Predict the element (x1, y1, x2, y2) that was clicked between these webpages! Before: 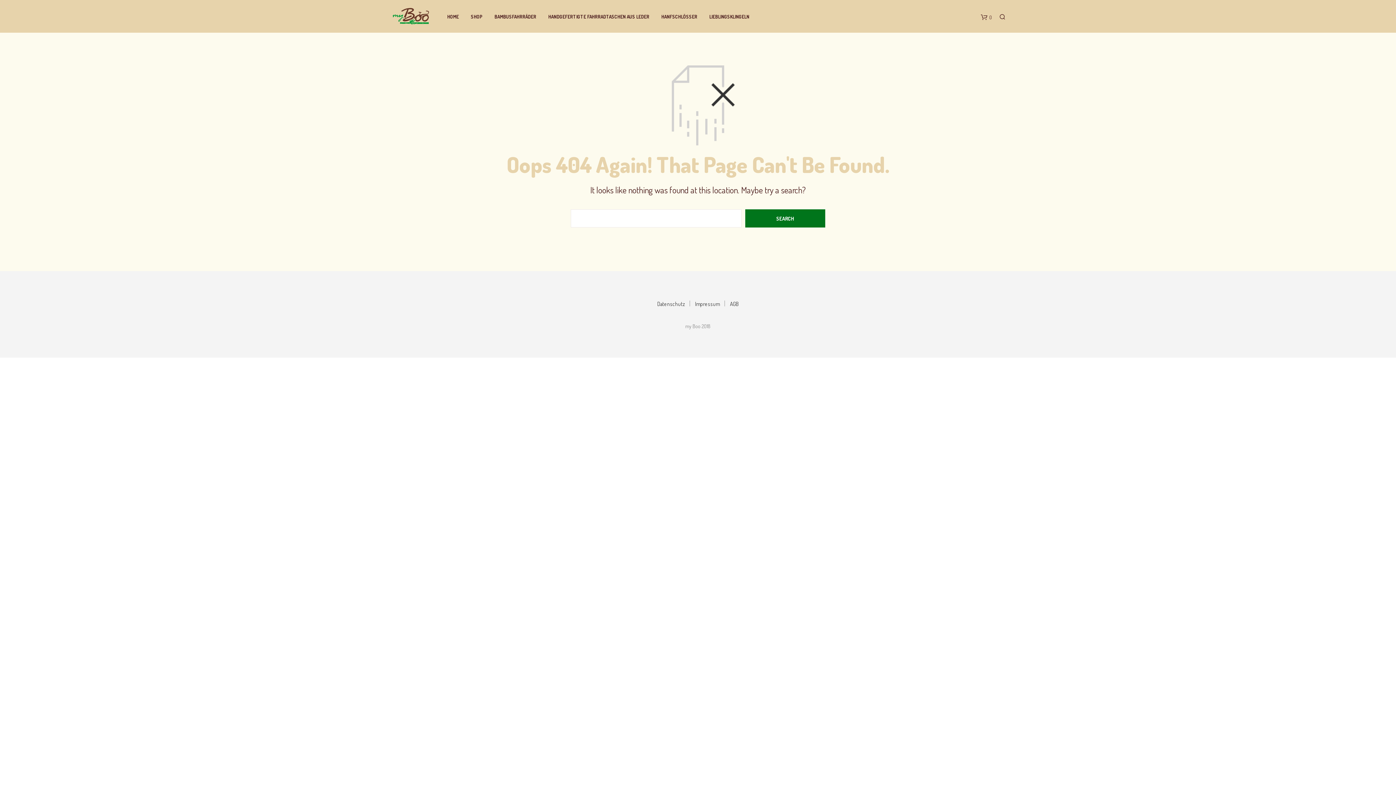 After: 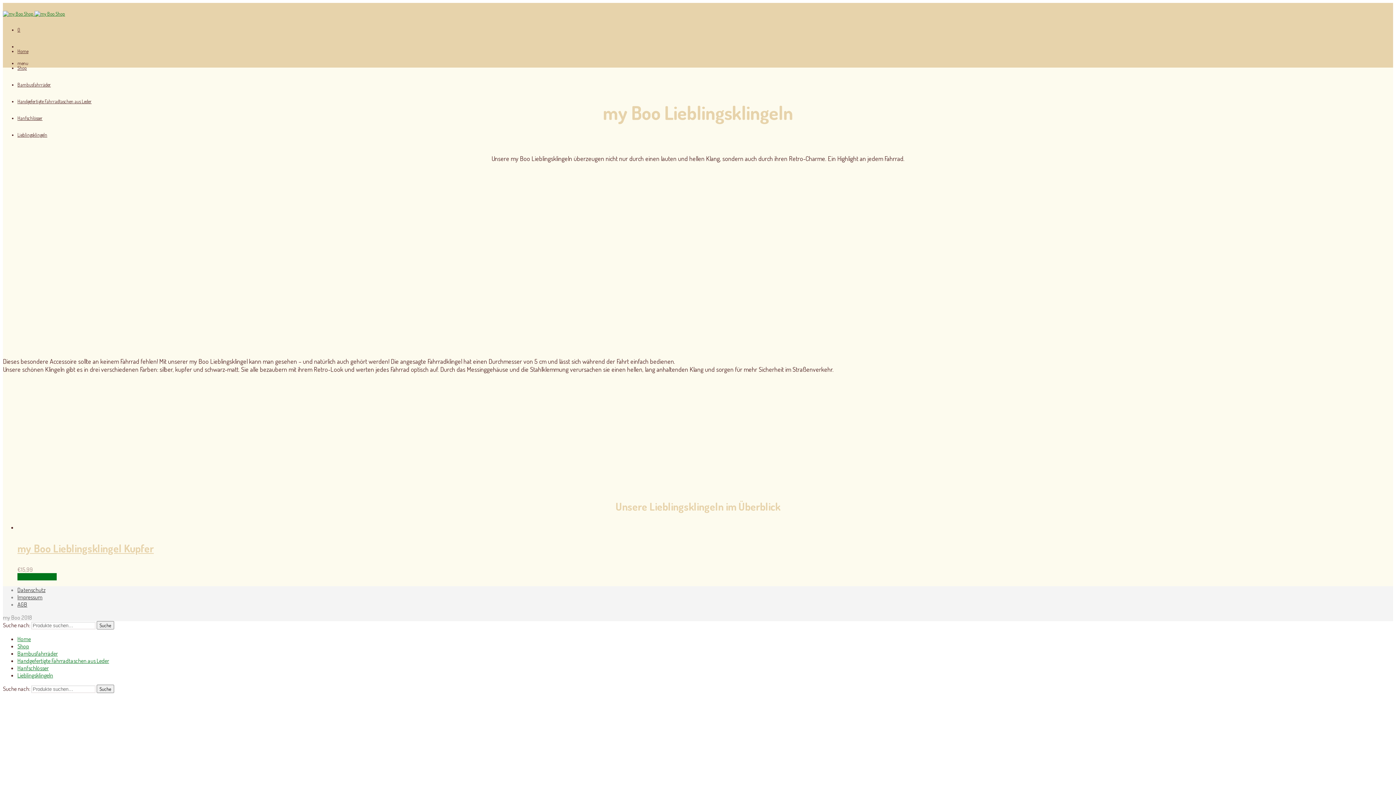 Action: label: LIEBLINGSKLINGELN bbox: (704, 11, 754, 23)